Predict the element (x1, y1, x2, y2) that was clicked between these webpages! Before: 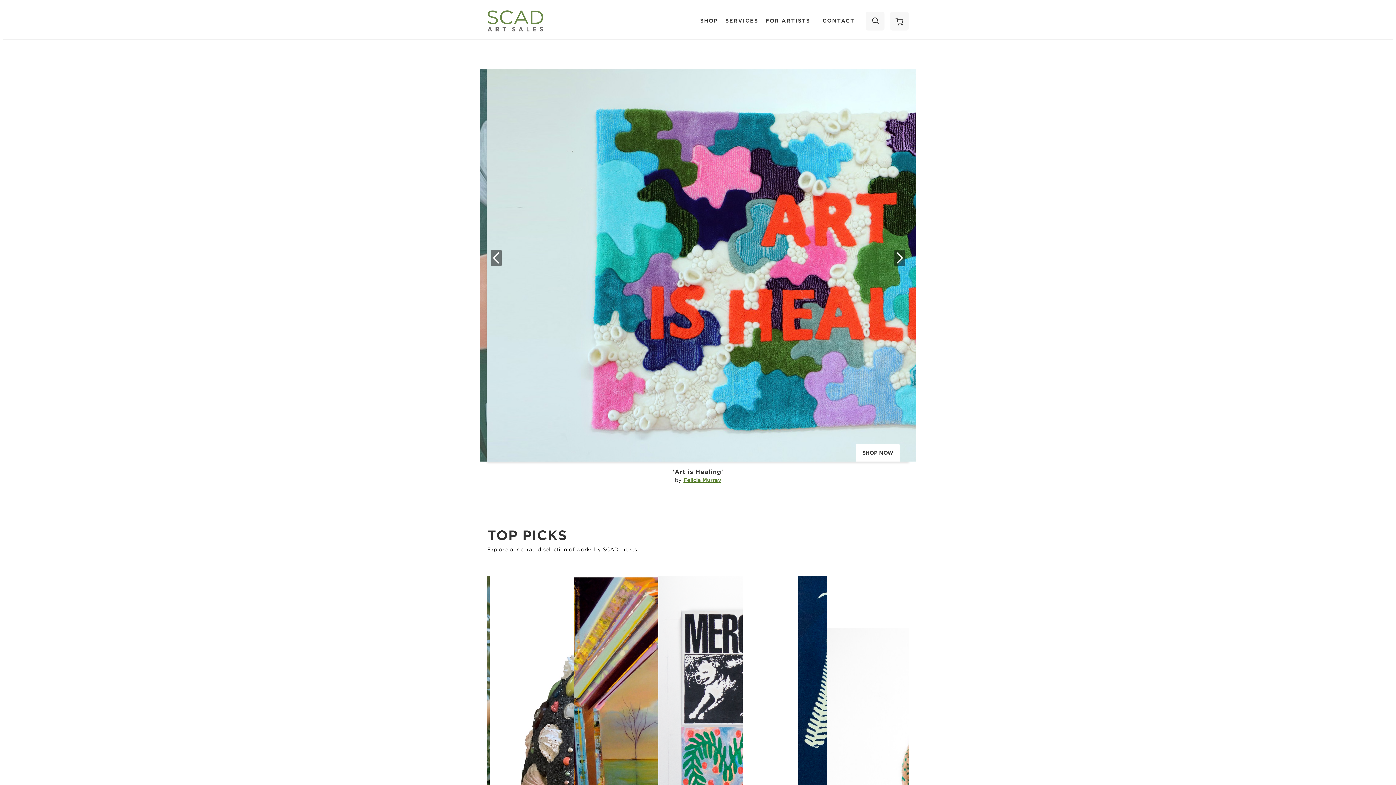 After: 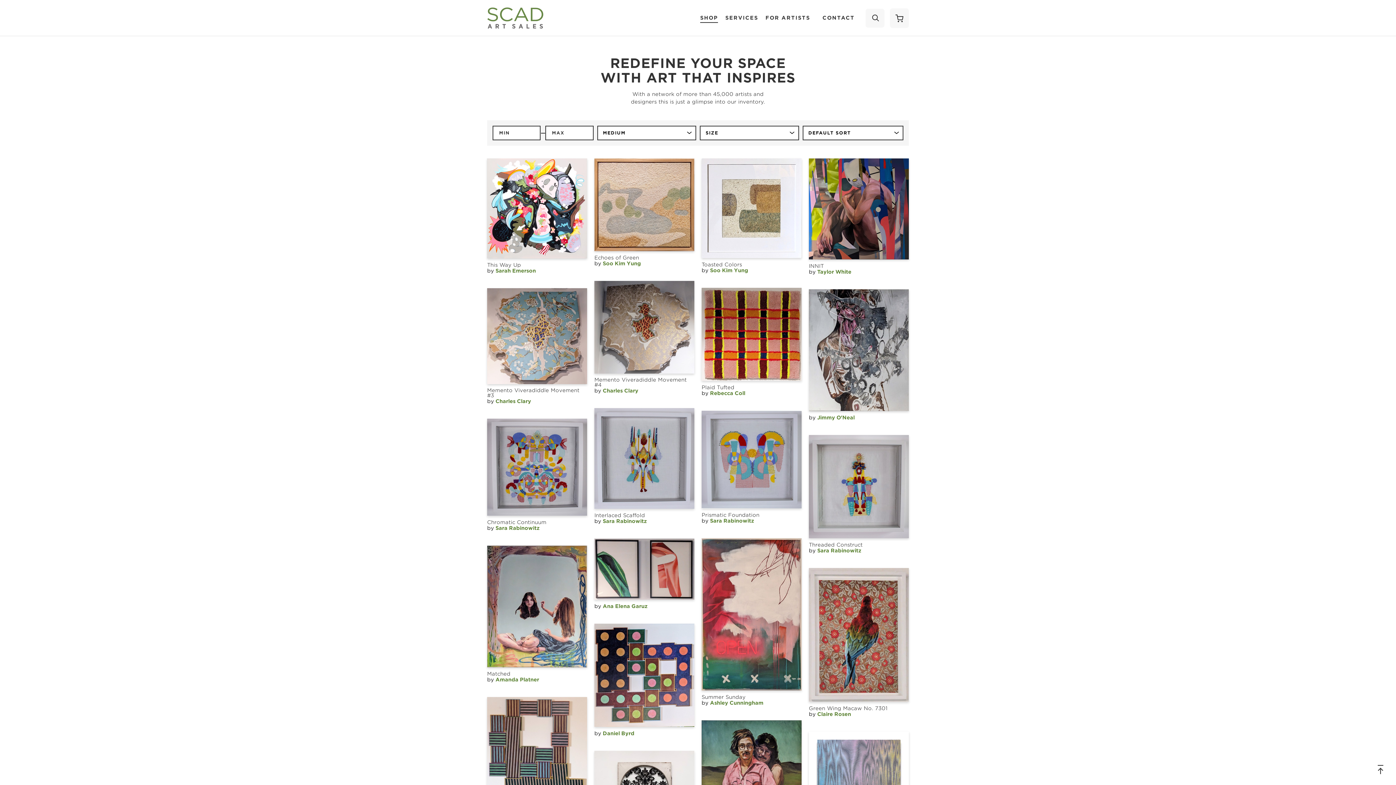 Action: label: SHOP bbox: (700, 15, 718, 26)